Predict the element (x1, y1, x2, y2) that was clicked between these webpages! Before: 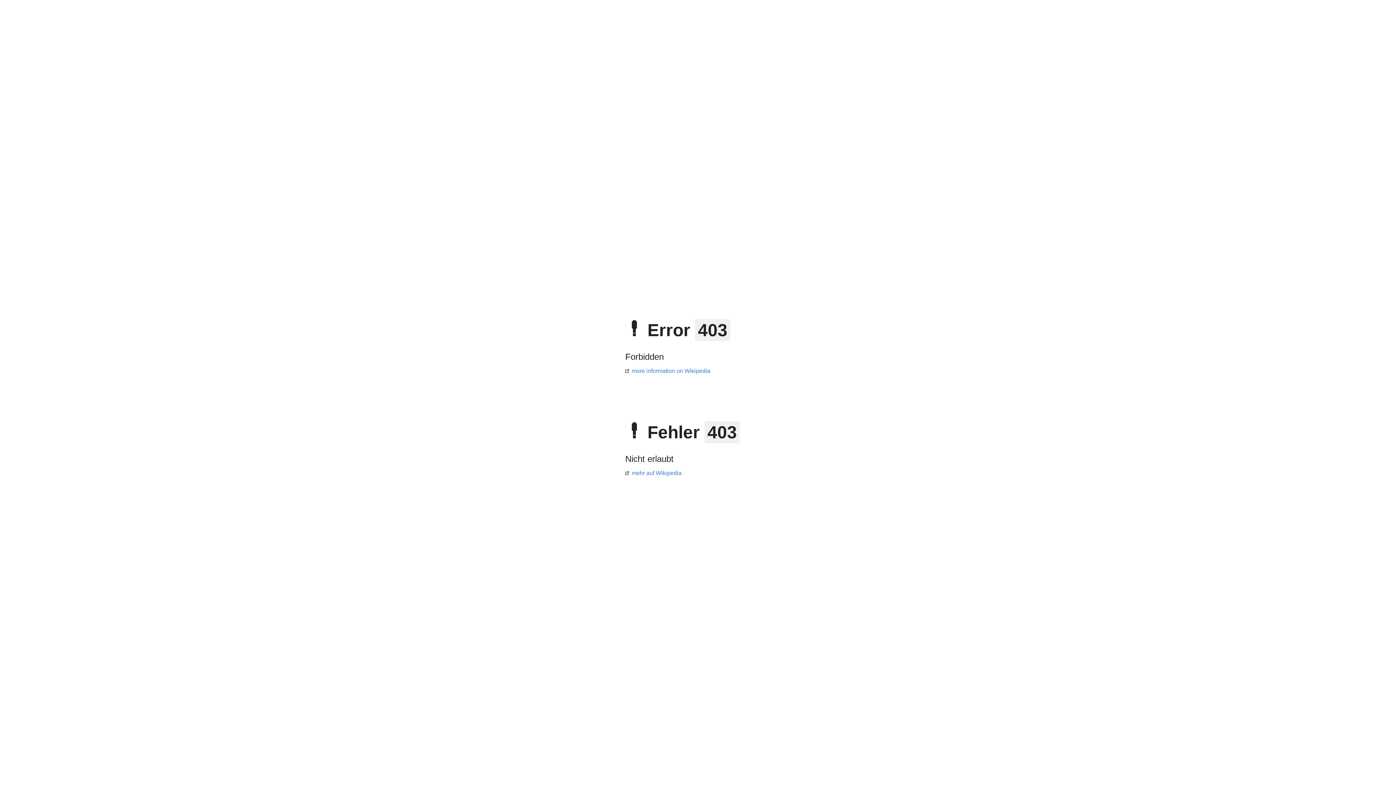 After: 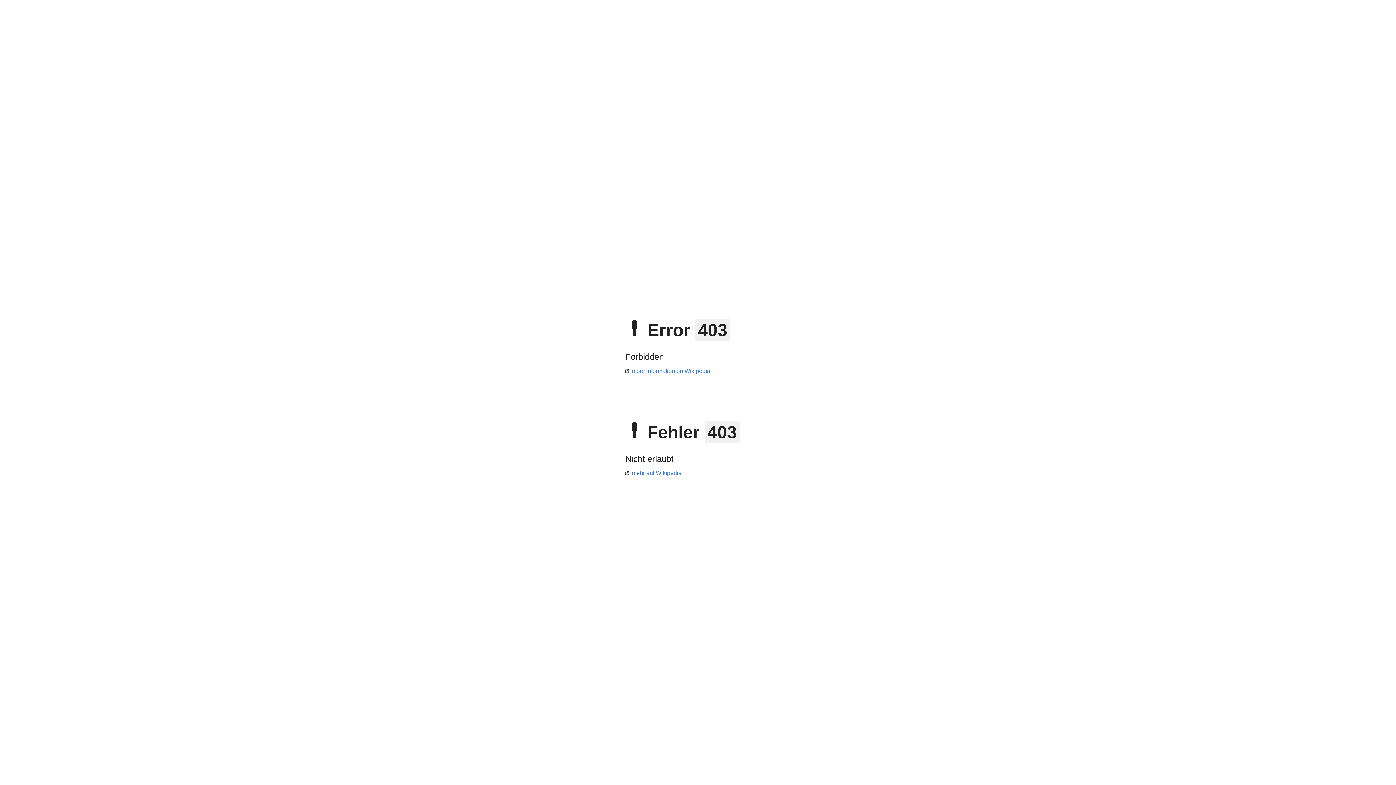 Action: label: more information on Wikipedia bbox: (625, 368, 710, 374)